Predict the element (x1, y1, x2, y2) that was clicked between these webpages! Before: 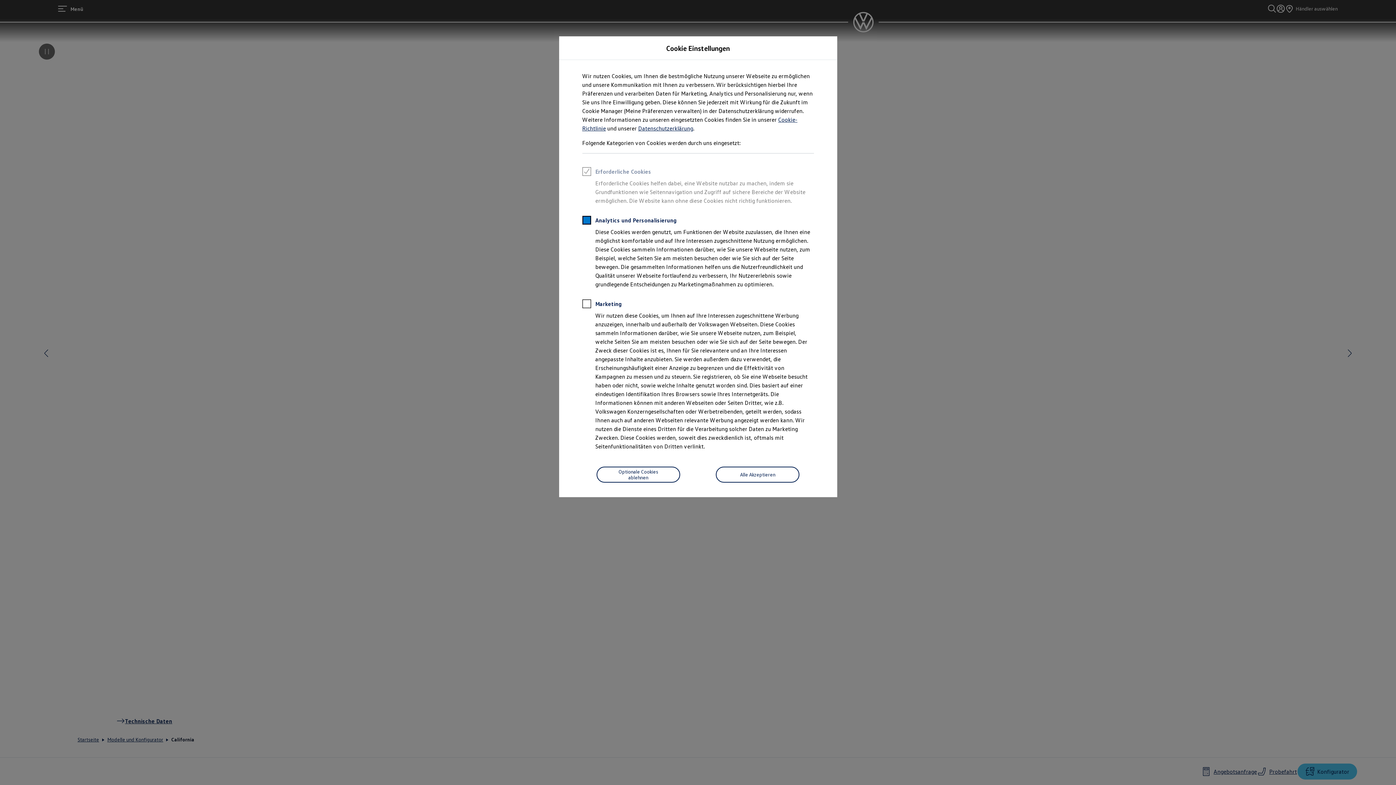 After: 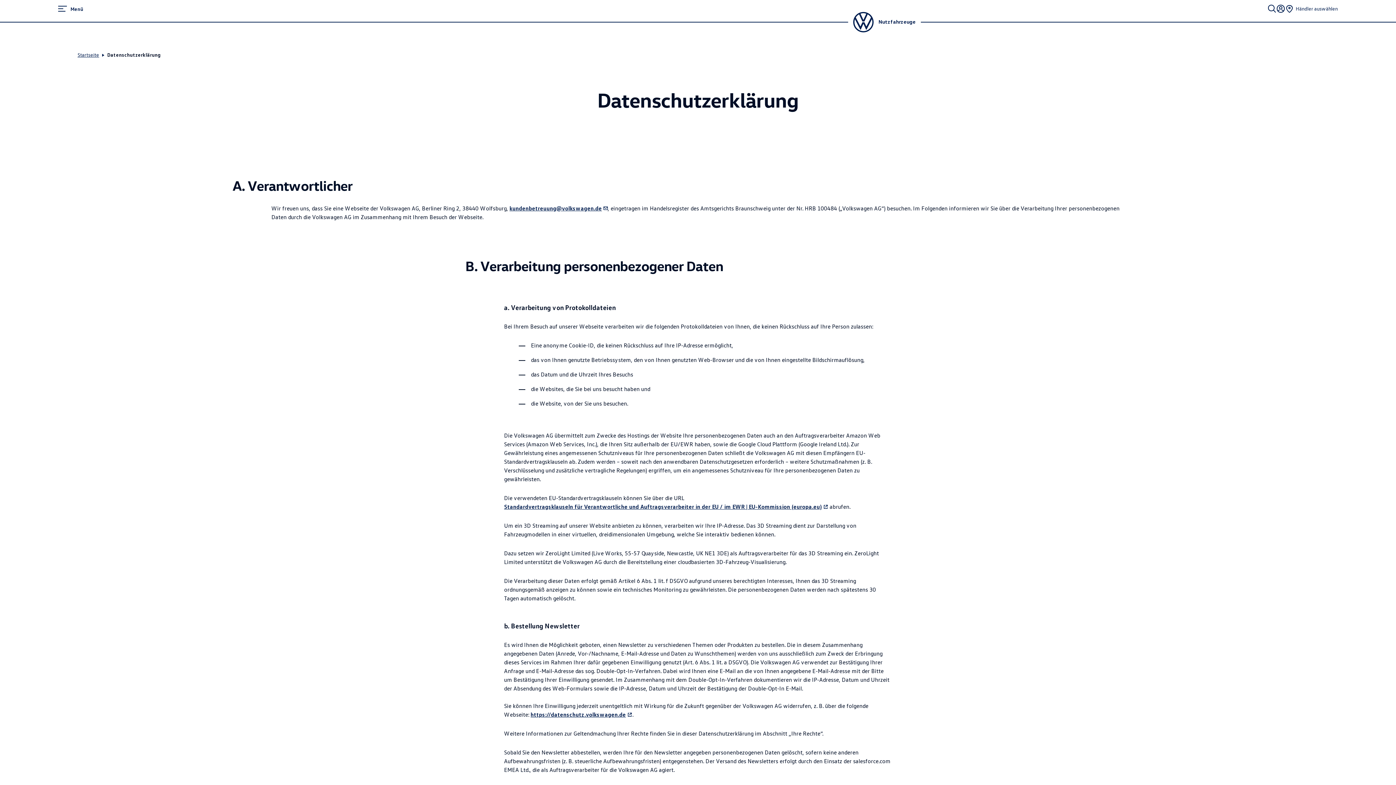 Action: bbox: (638, 124, 693, 132) label: Datenschutzerklärung